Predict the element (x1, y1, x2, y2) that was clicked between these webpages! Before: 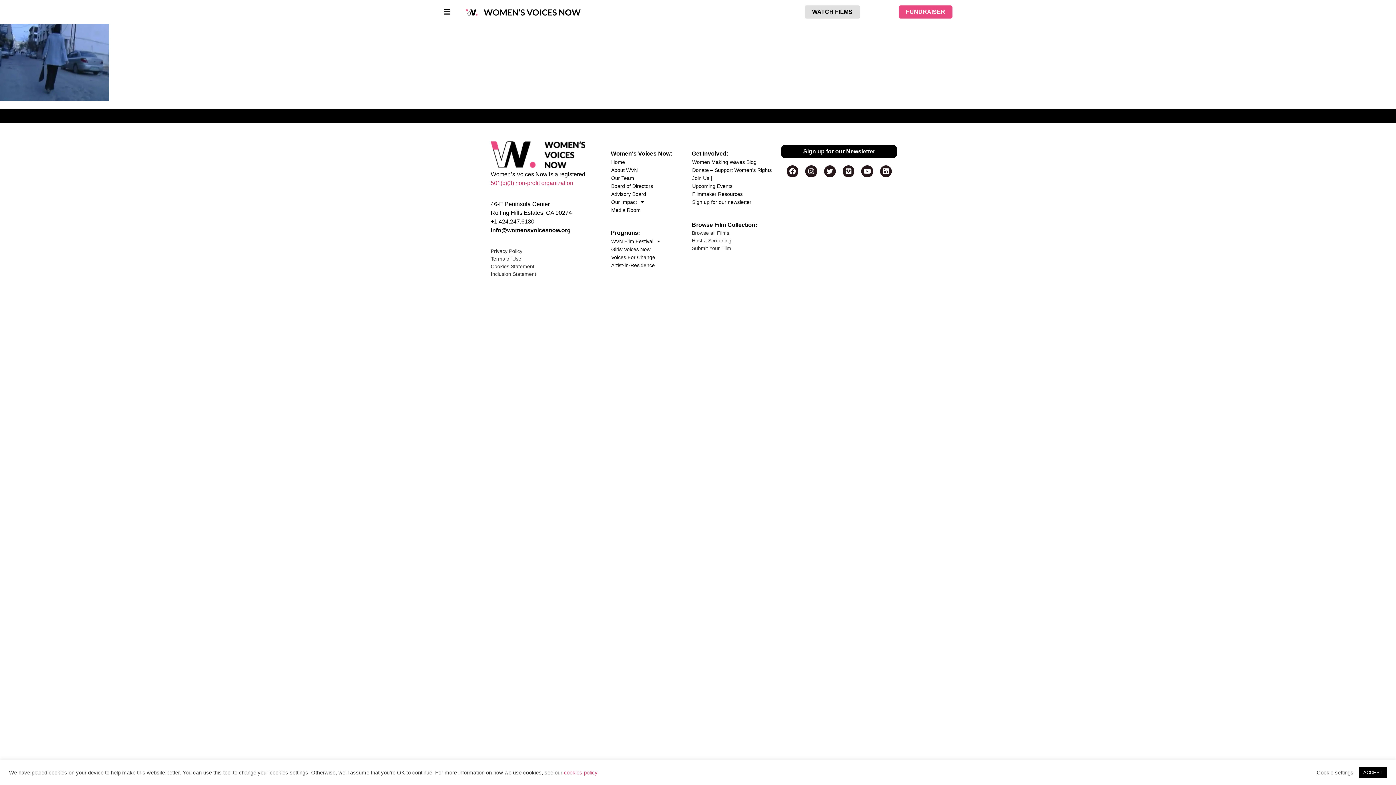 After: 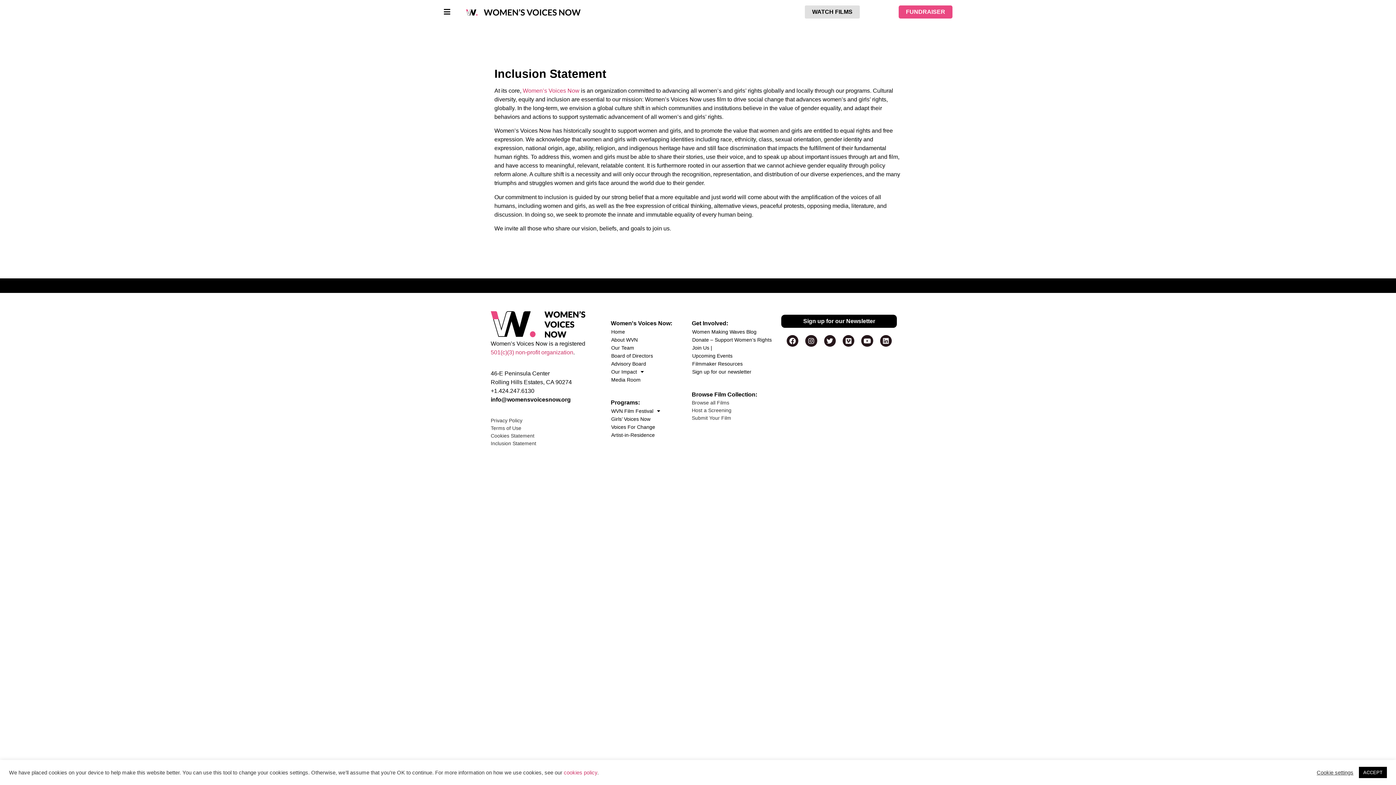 Action: label: Inclusion Statement bbox: (490, 270, 585, 278)